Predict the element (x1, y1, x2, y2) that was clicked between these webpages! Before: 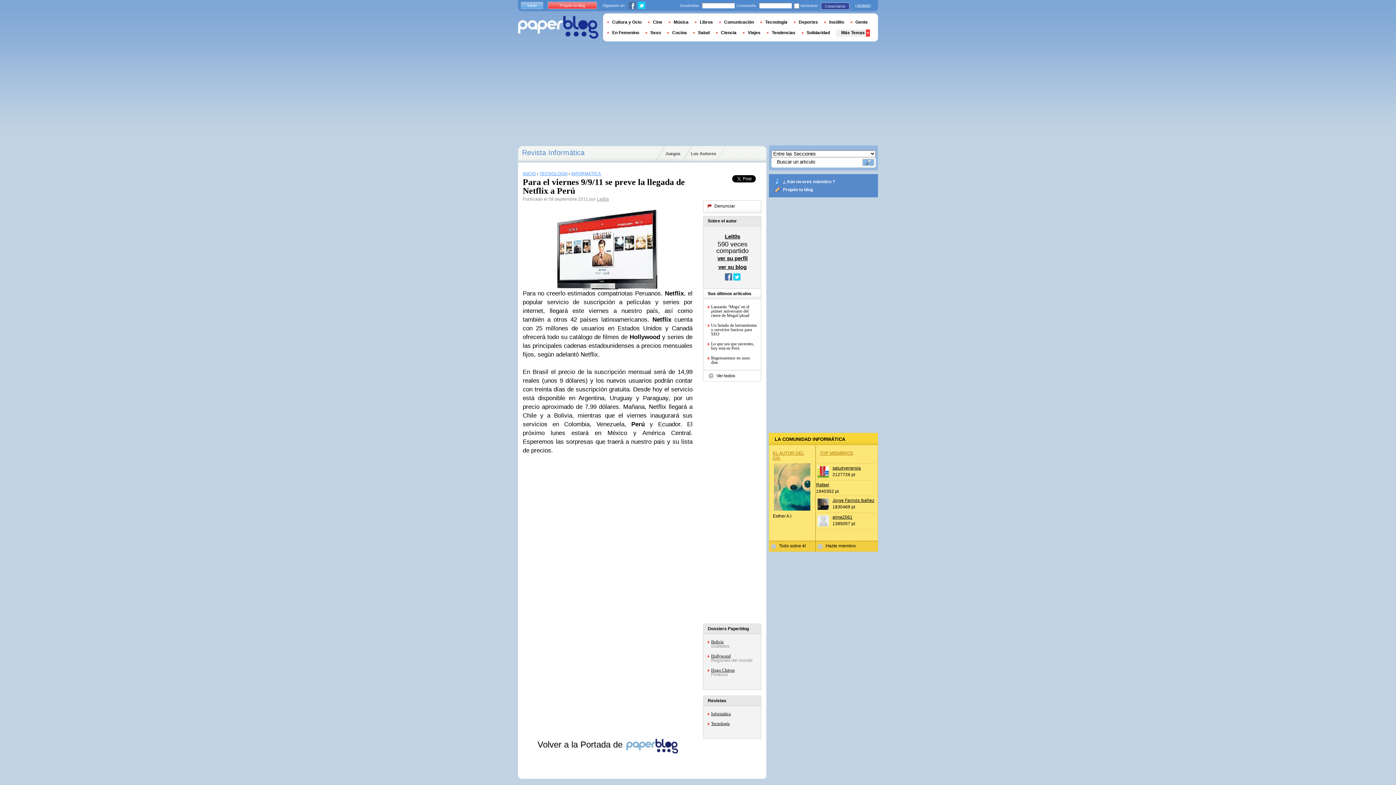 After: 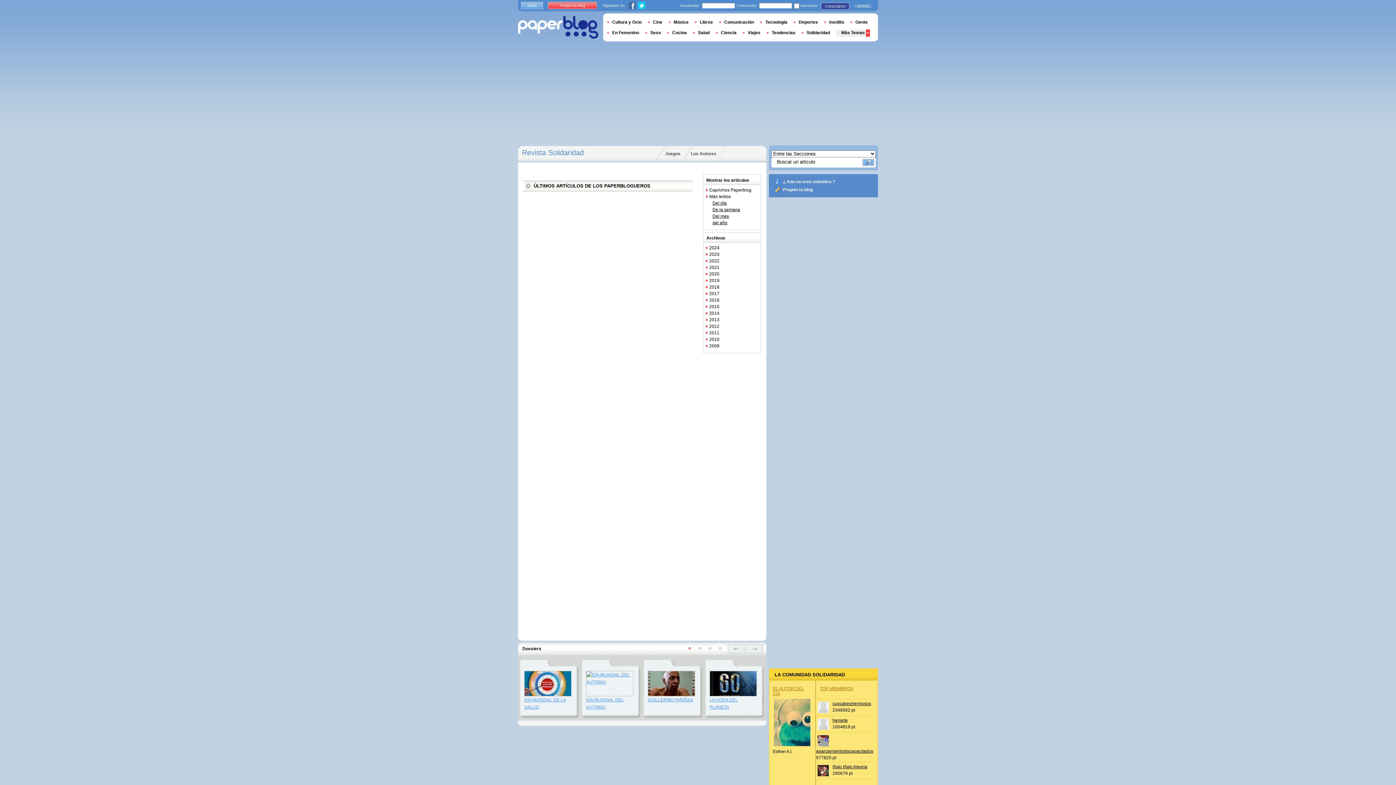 Action: label: Solidaridad bbox: (801, 30, 835, 35)